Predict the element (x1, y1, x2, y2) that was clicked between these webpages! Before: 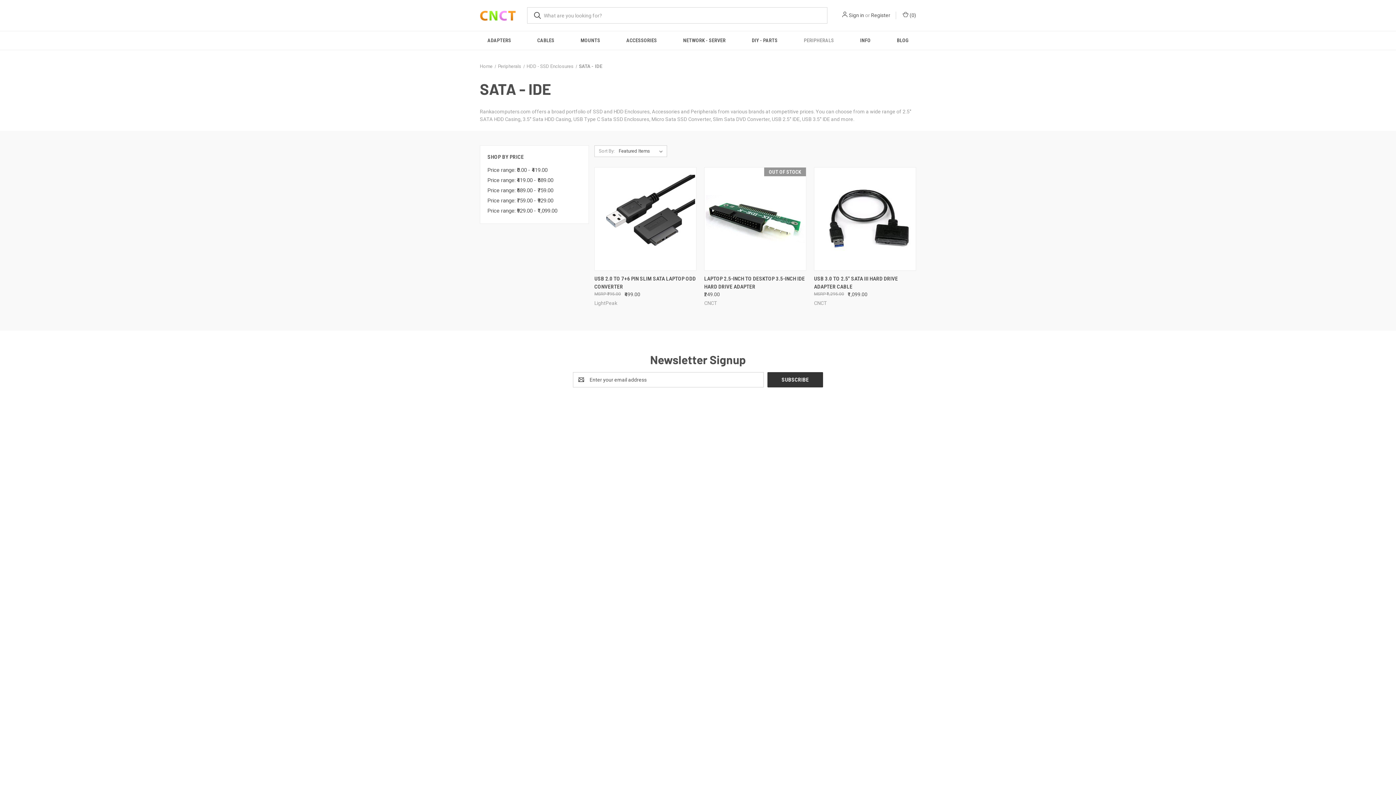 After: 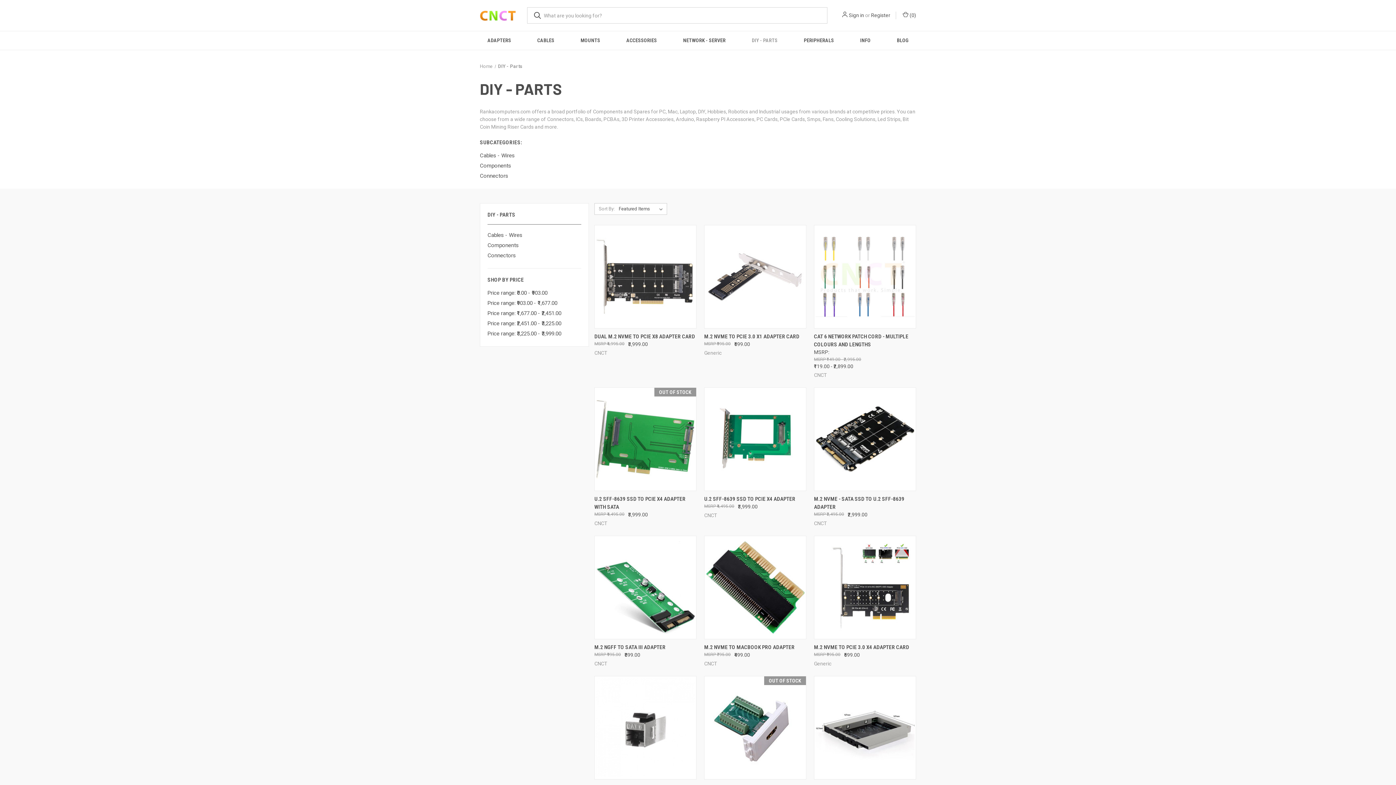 Action: bbox: (629, 478, 653, 484) label: DIY - Parts